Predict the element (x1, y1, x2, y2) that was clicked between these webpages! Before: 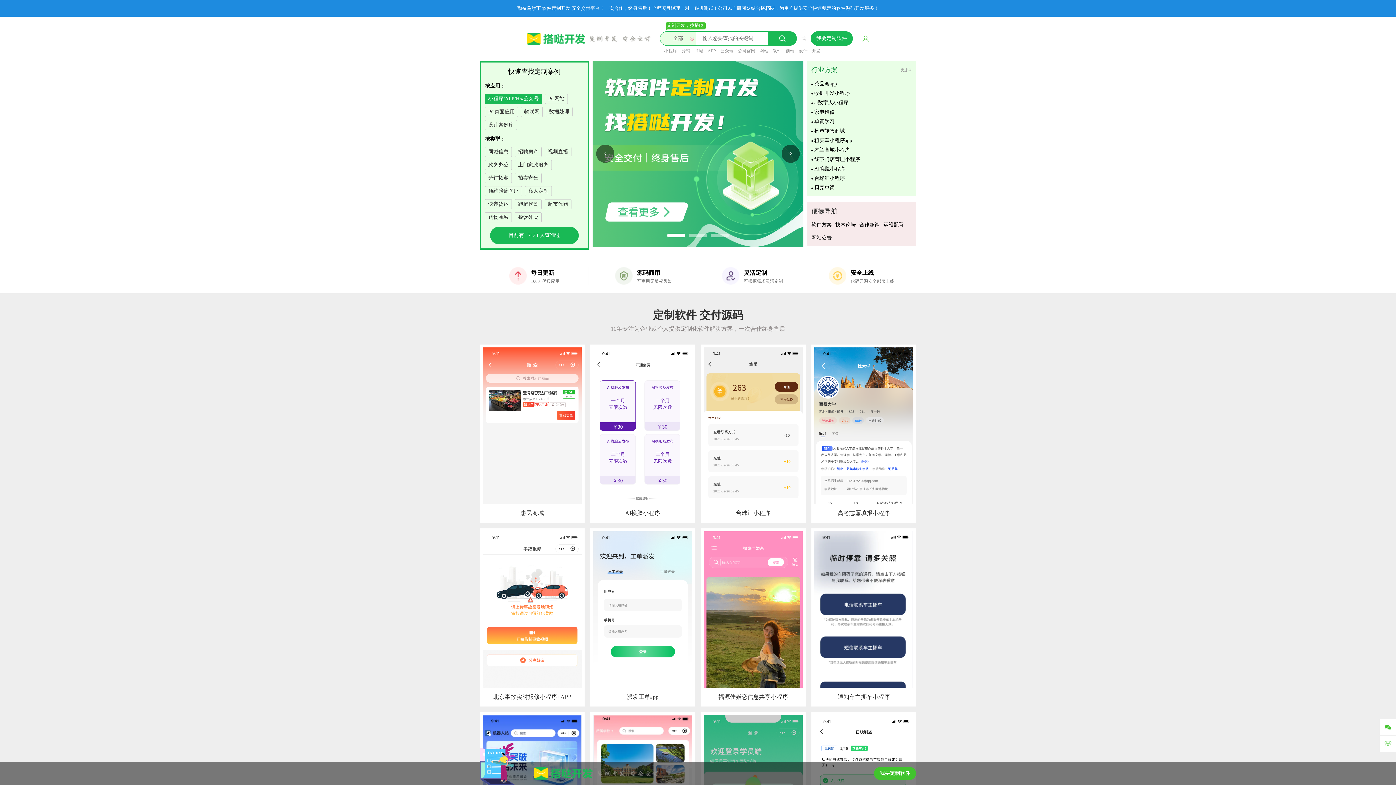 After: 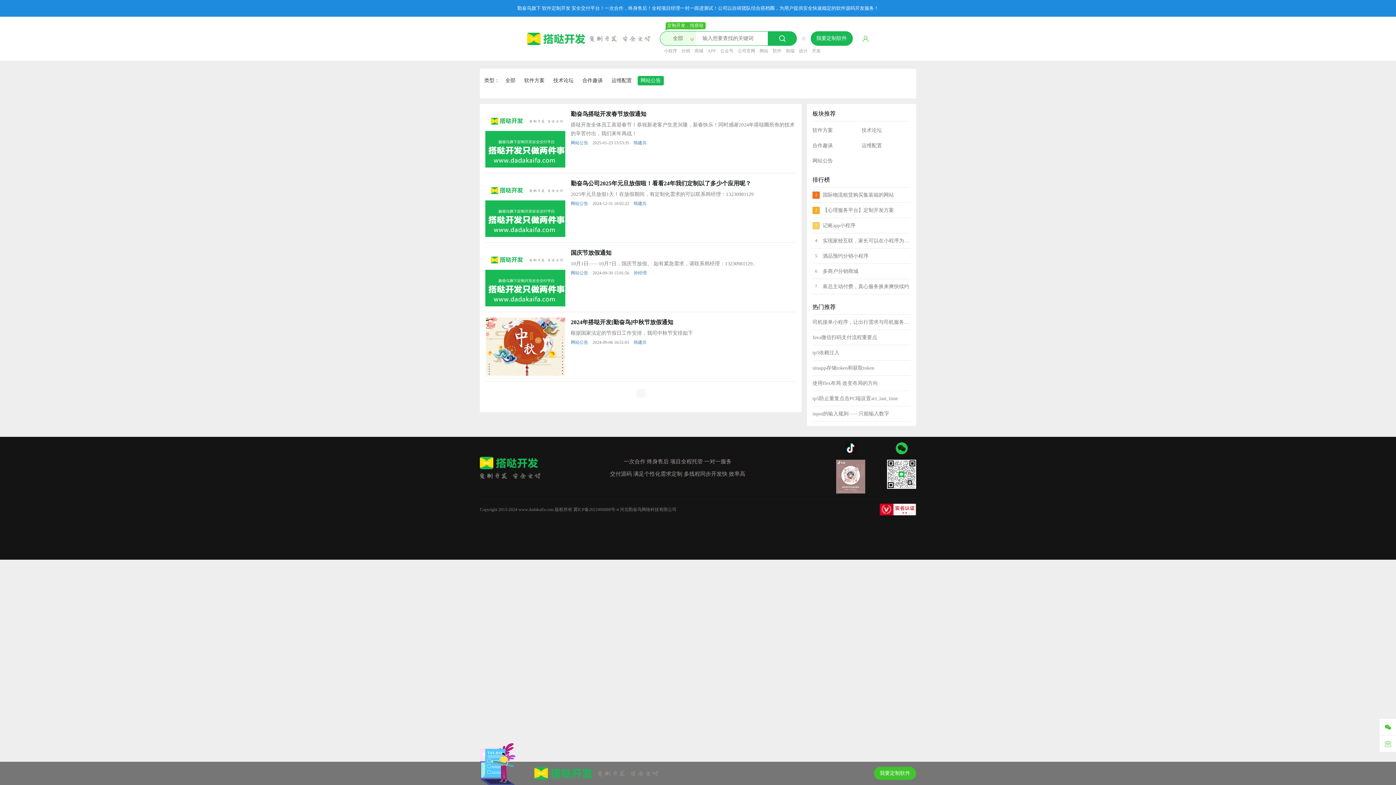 Action: label: 网站公告 bbox: (811, 233, 832, 242)